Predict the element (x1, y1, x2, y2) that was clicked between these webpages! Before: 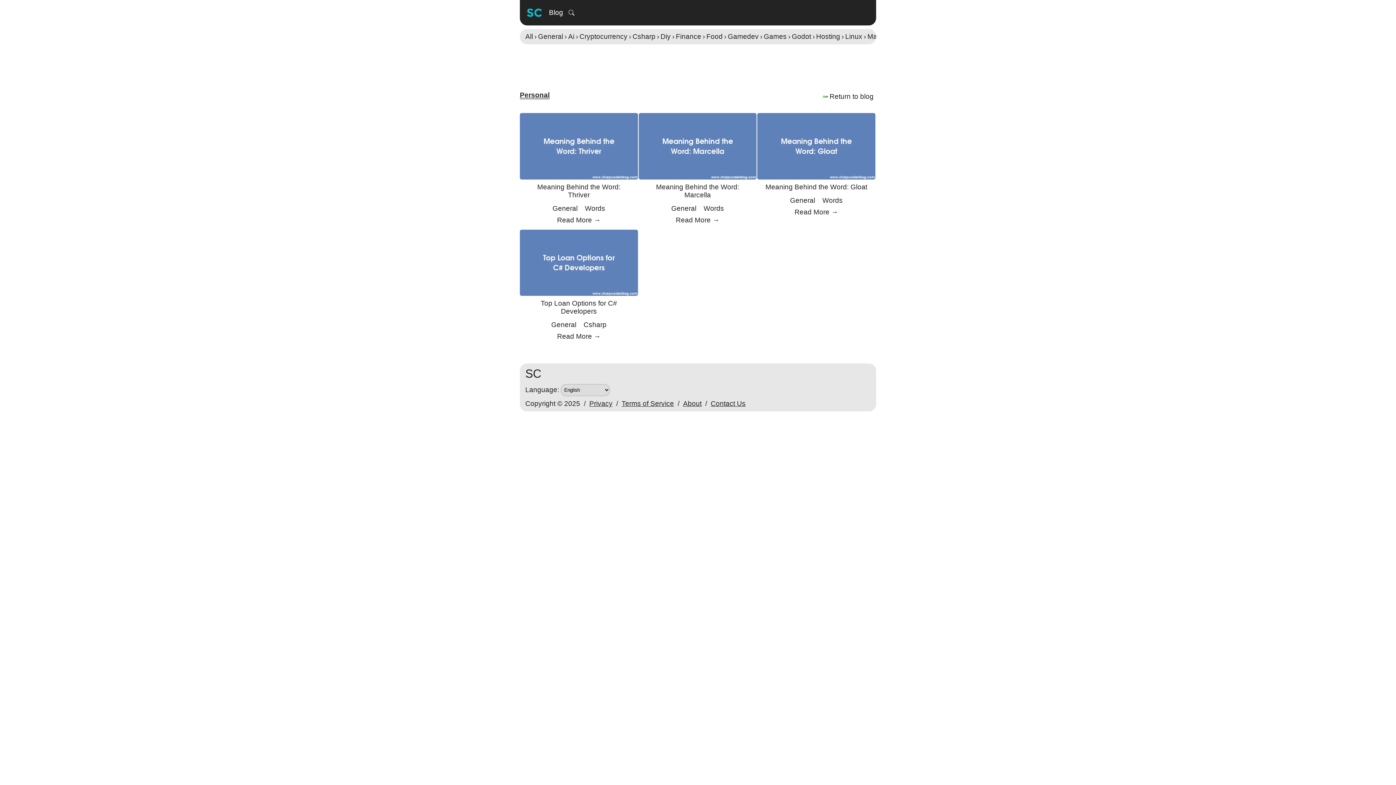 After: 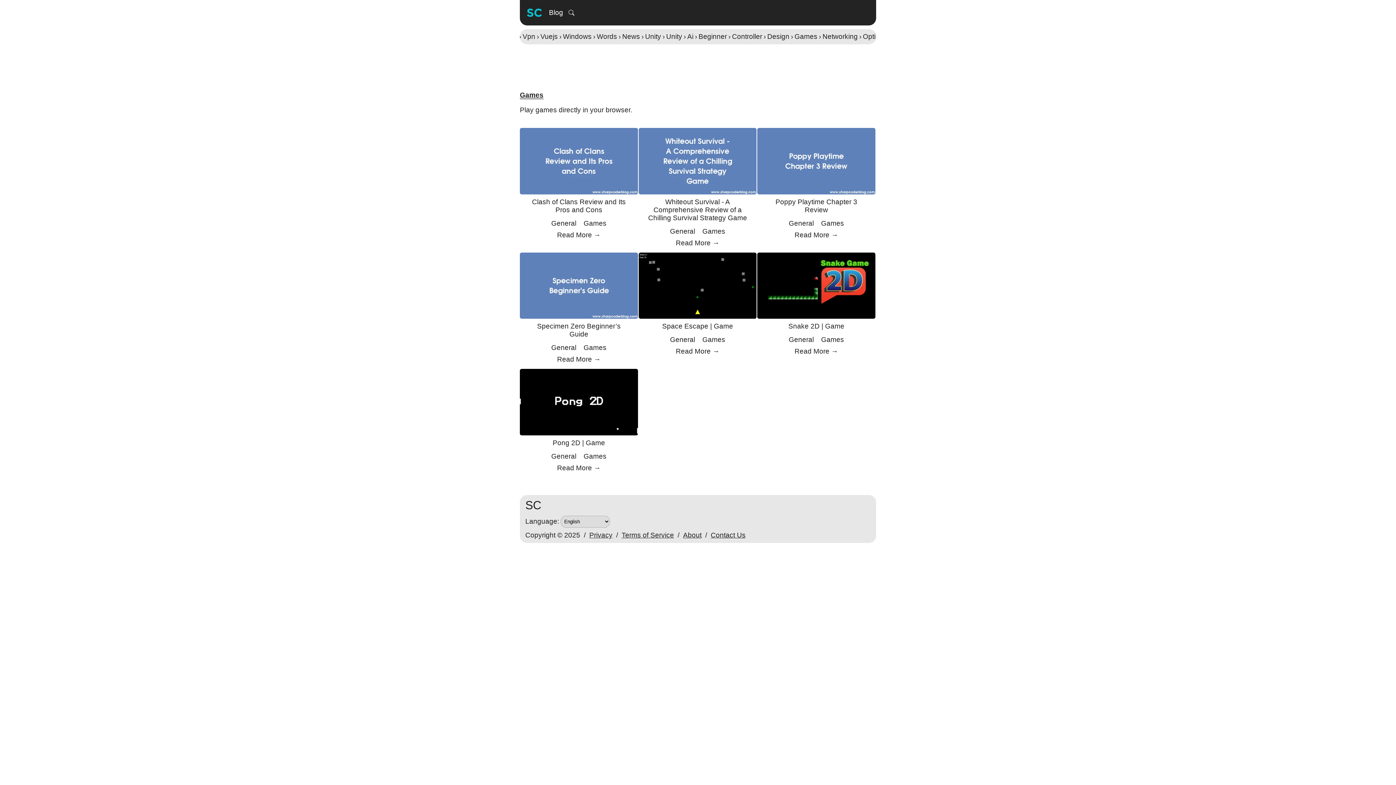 Action: bbox: (764, 32, 786, 40) label: Games